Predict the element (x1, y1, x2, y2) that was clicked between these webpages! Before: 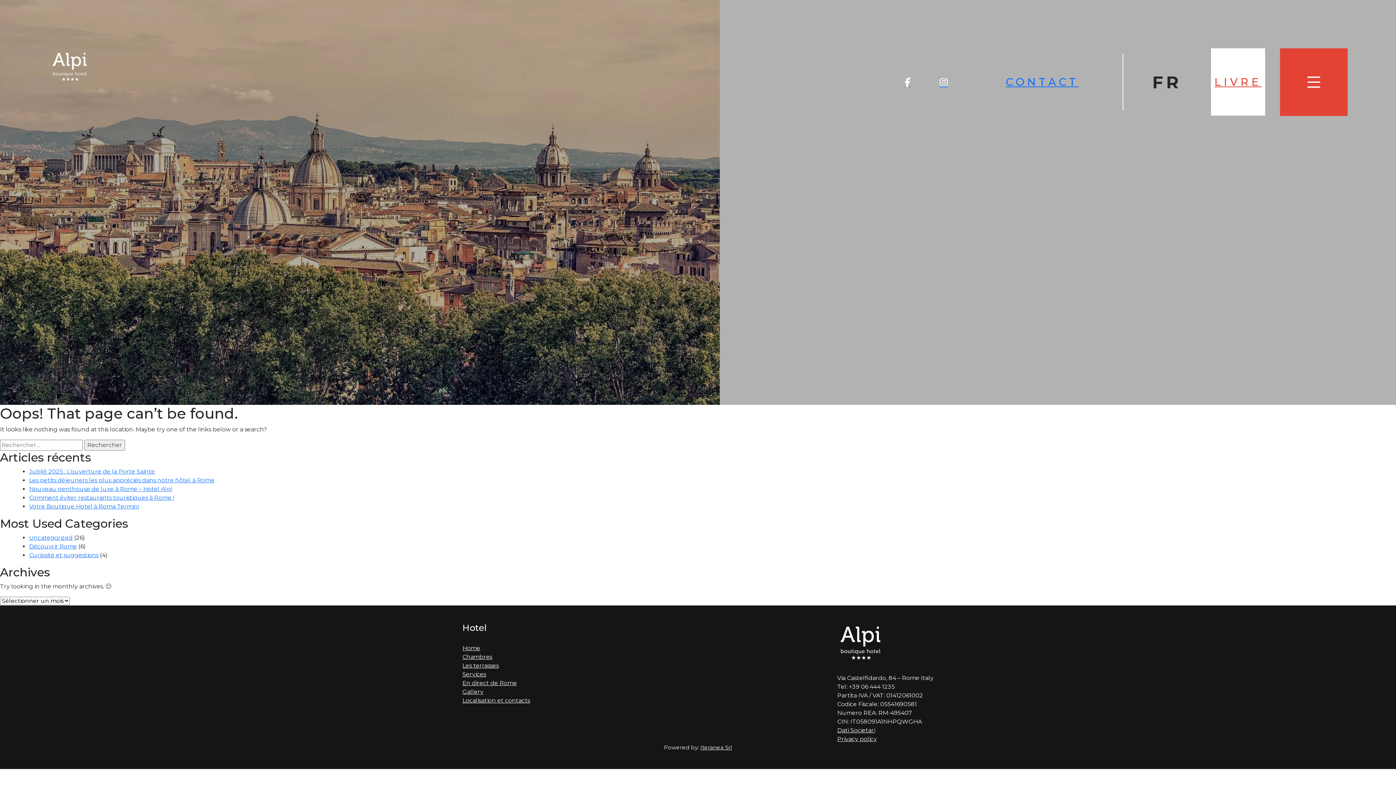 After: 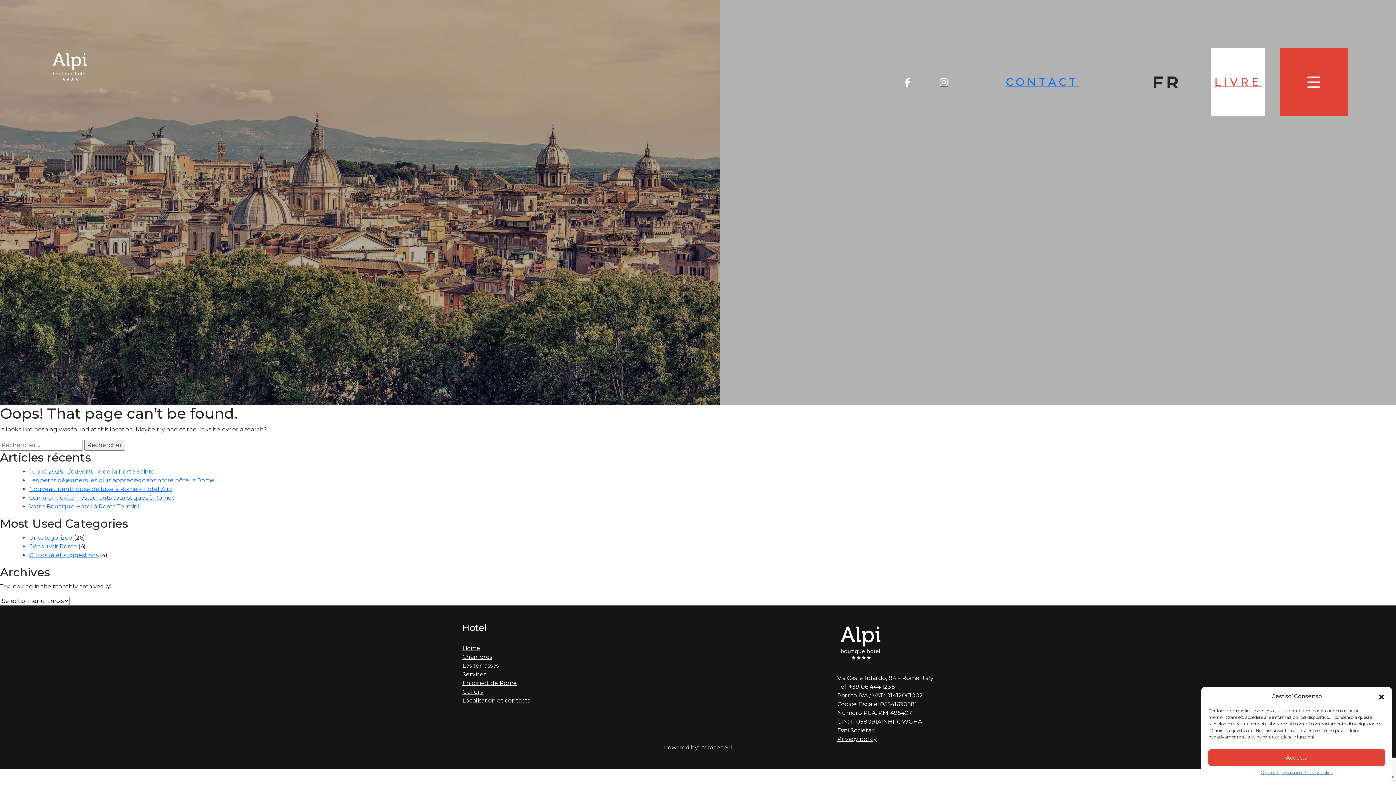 Action: bbox: (939, 48, 947, 115)